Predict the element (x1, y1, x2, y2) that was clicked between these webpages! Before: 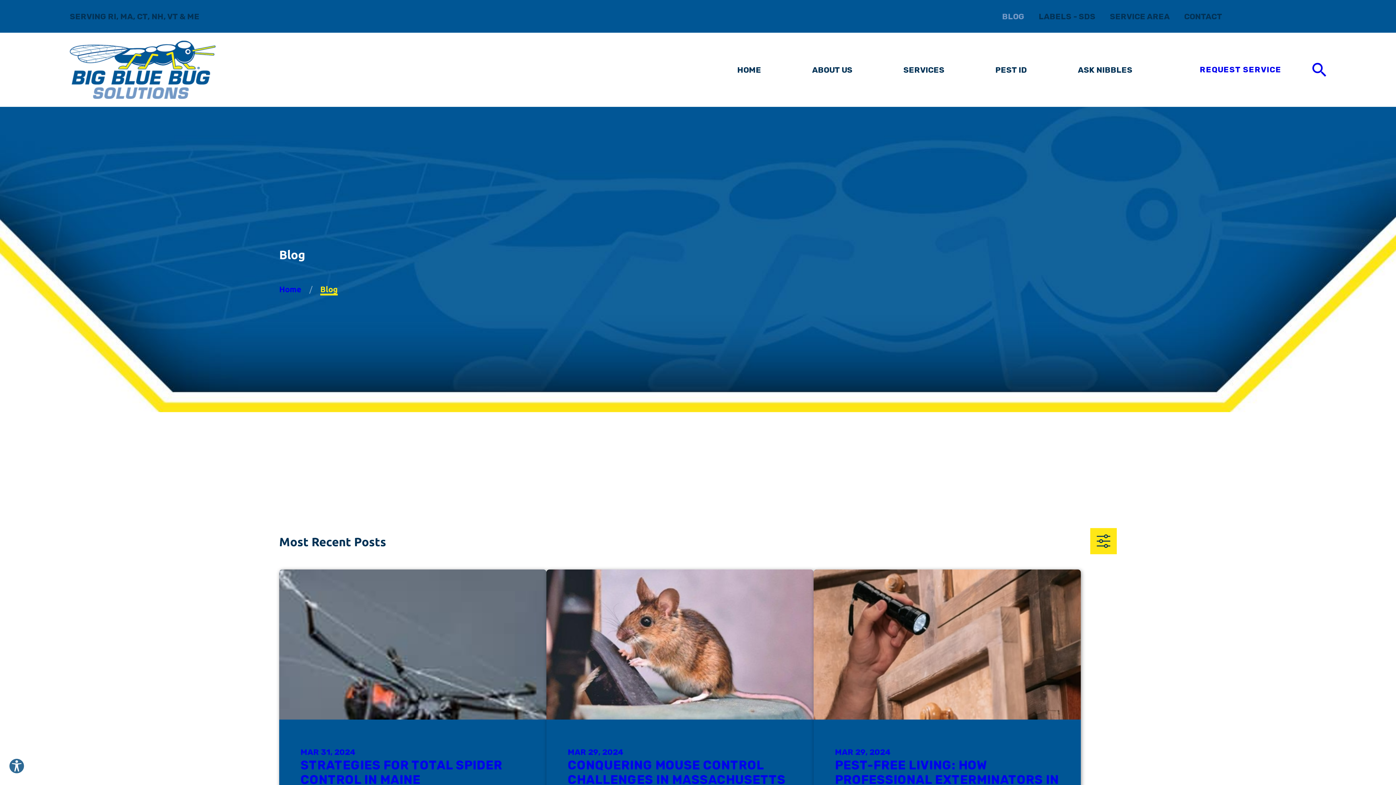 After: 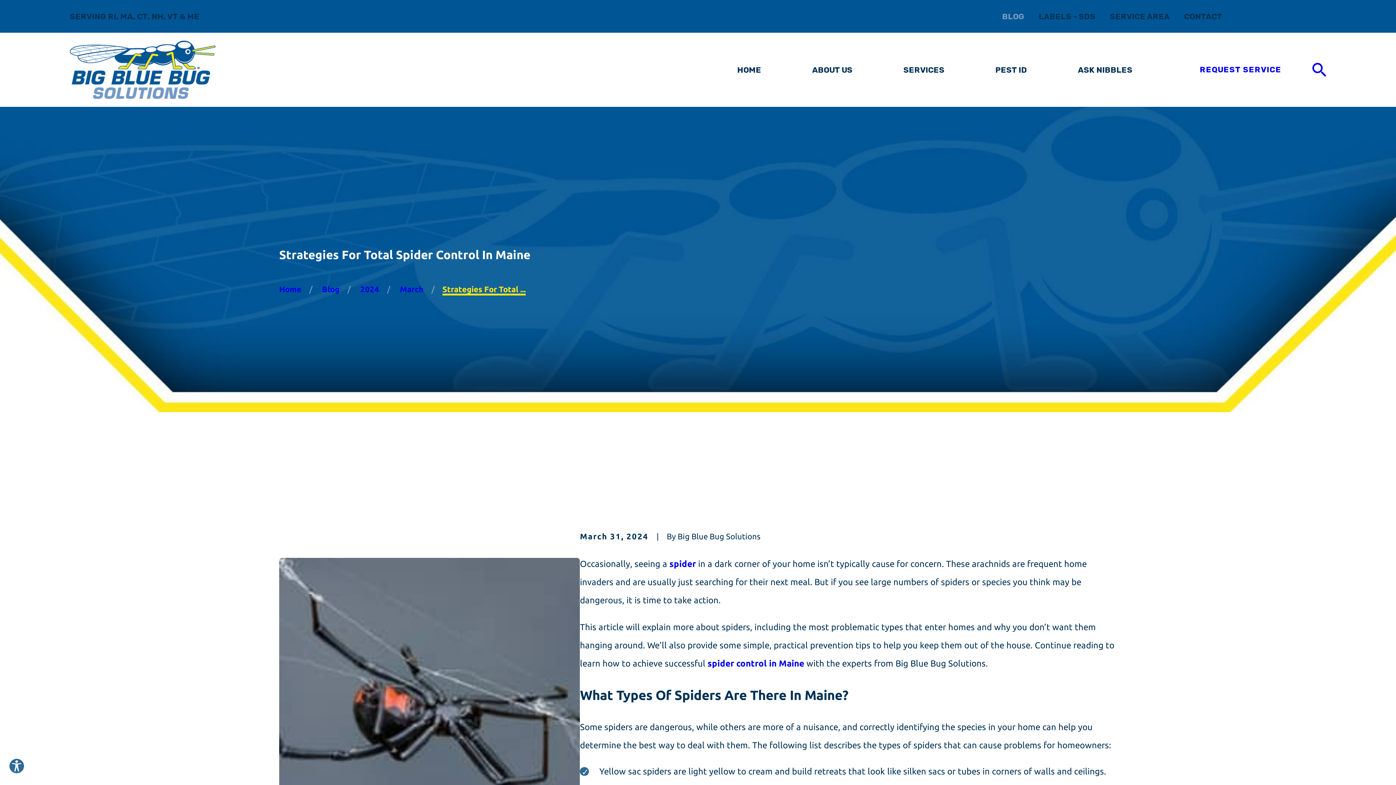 Action: label: MAR 31, 2024
STRATEGIES FOR TOTAL SPIDER CONTROL IN MAINE bbox: (279, 569, 546, 843)